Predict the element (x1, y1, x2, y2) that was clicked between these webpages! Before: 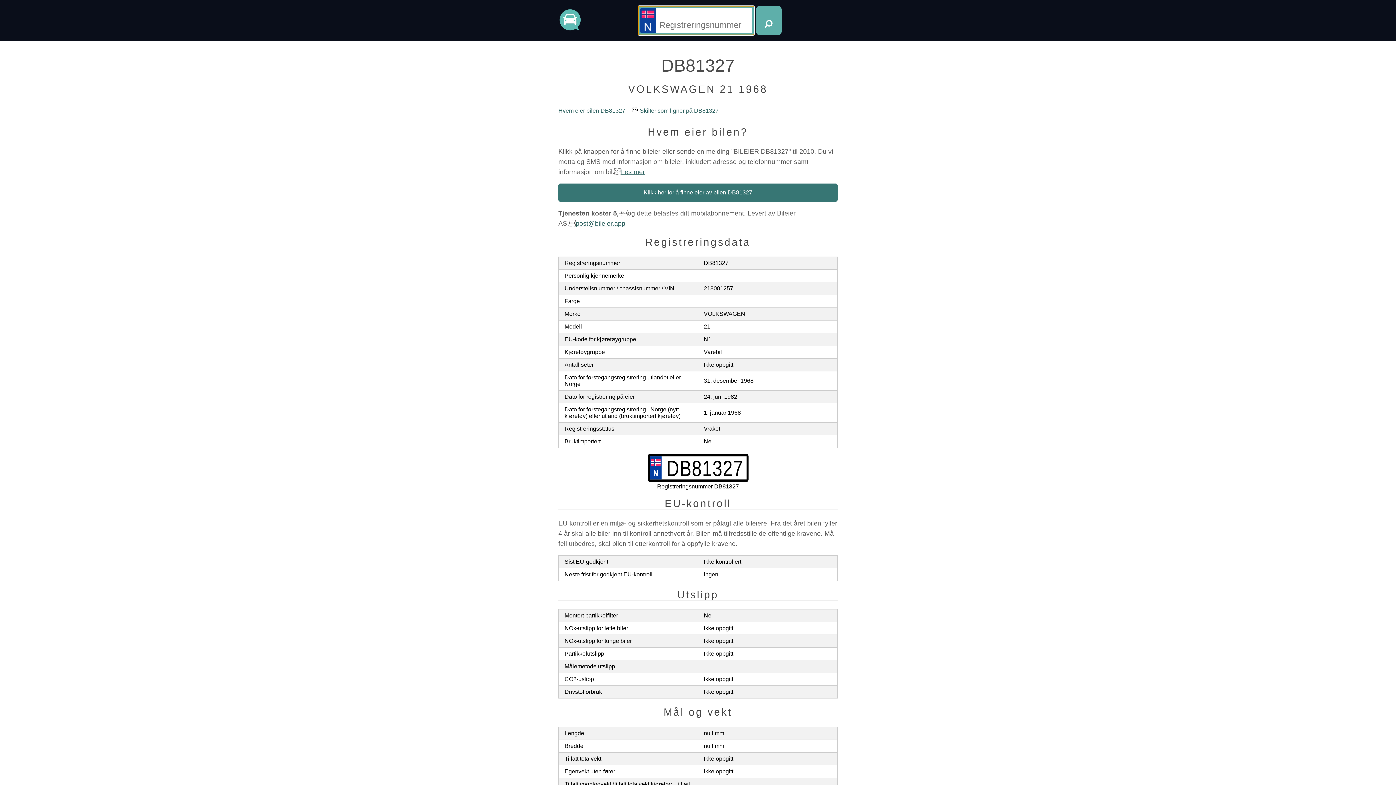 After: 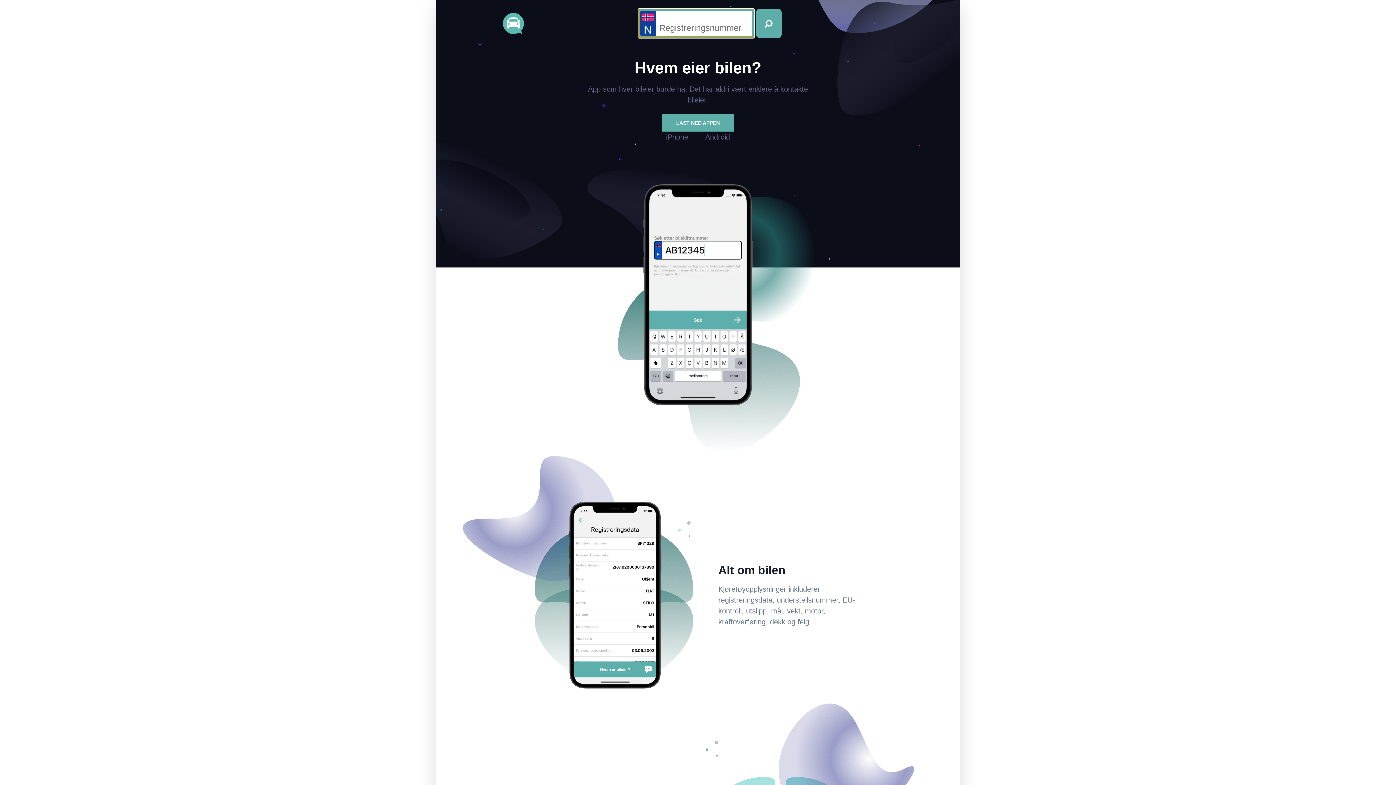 Action: bbox: (558, 8, 581, 32)